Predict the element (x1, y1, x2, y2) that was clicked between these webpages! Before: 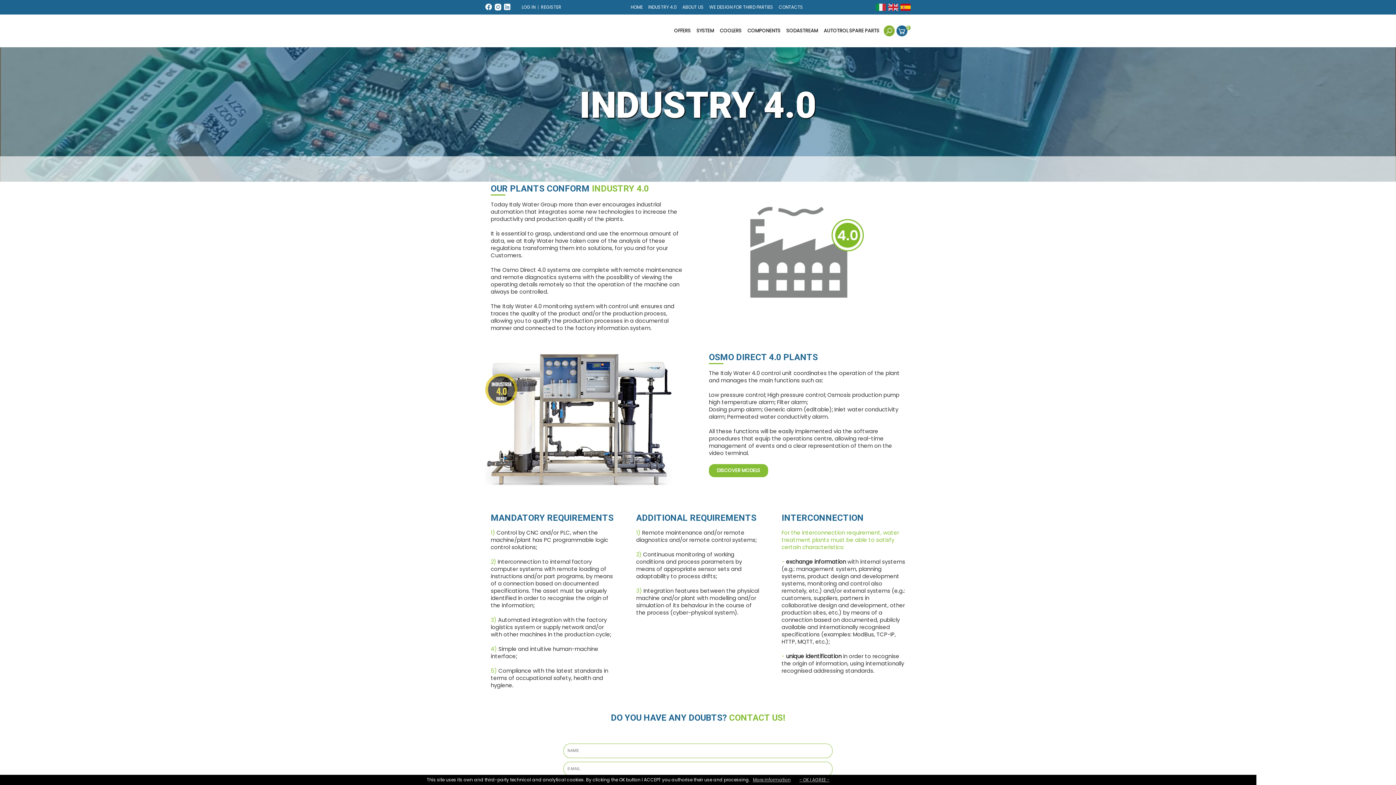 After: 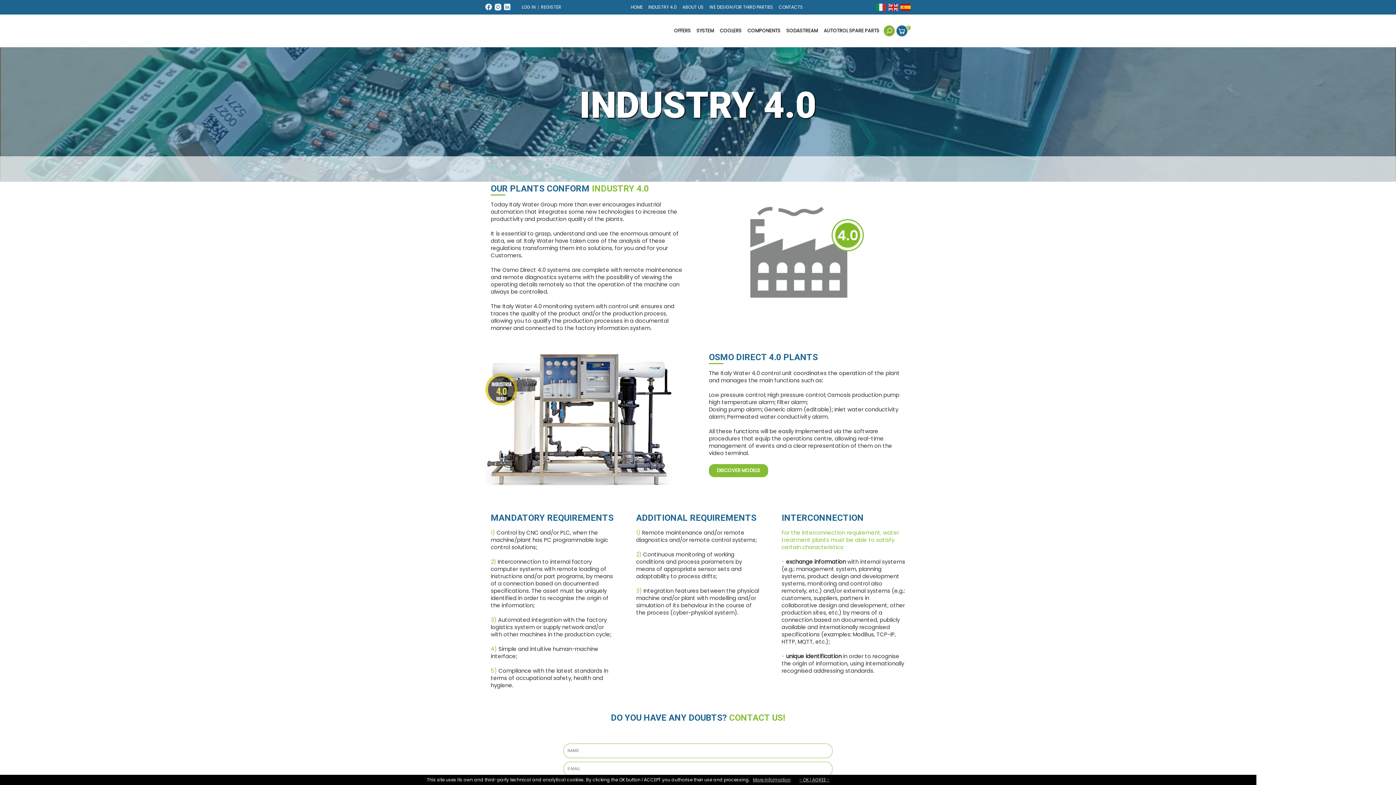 Action: bbox: (648, 4, 677, 10) label: INDUSTRY 4.0